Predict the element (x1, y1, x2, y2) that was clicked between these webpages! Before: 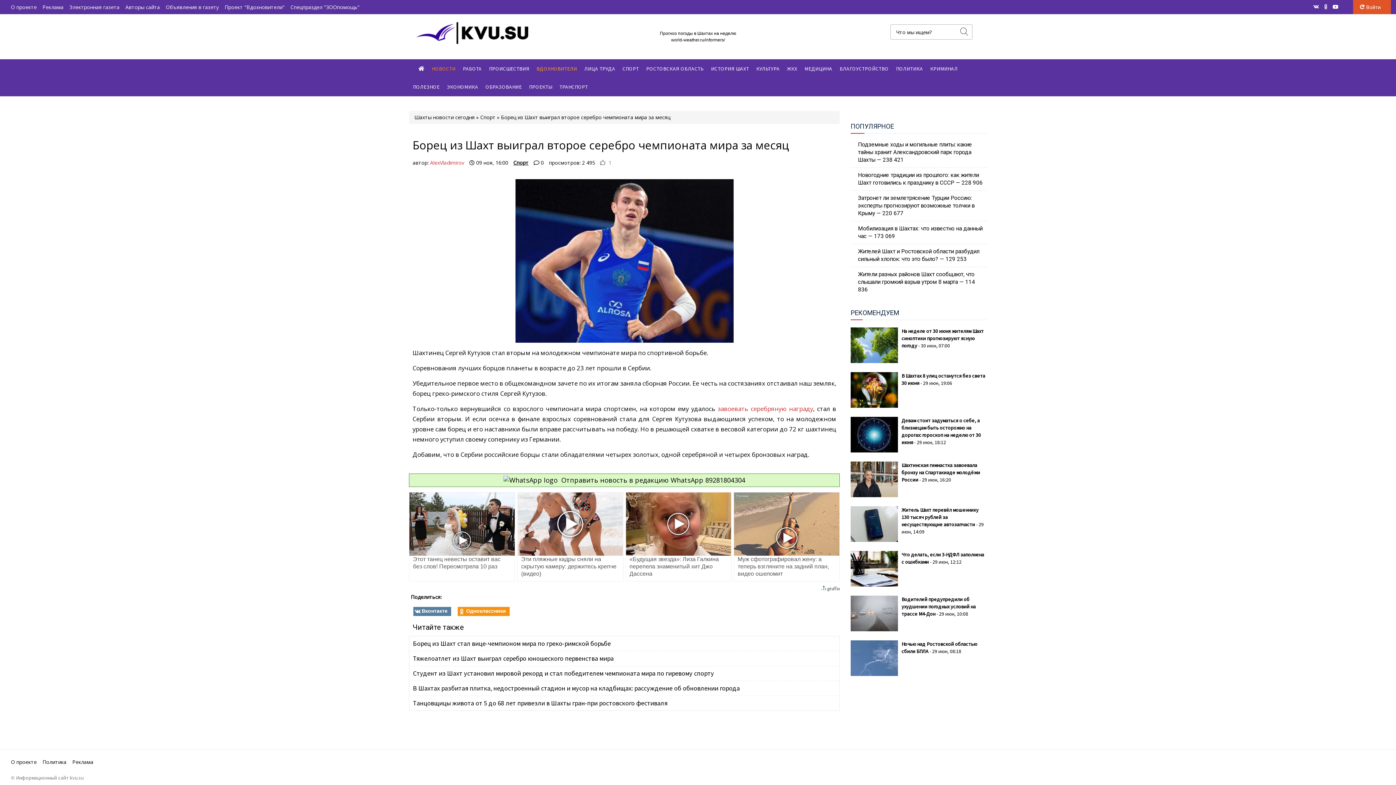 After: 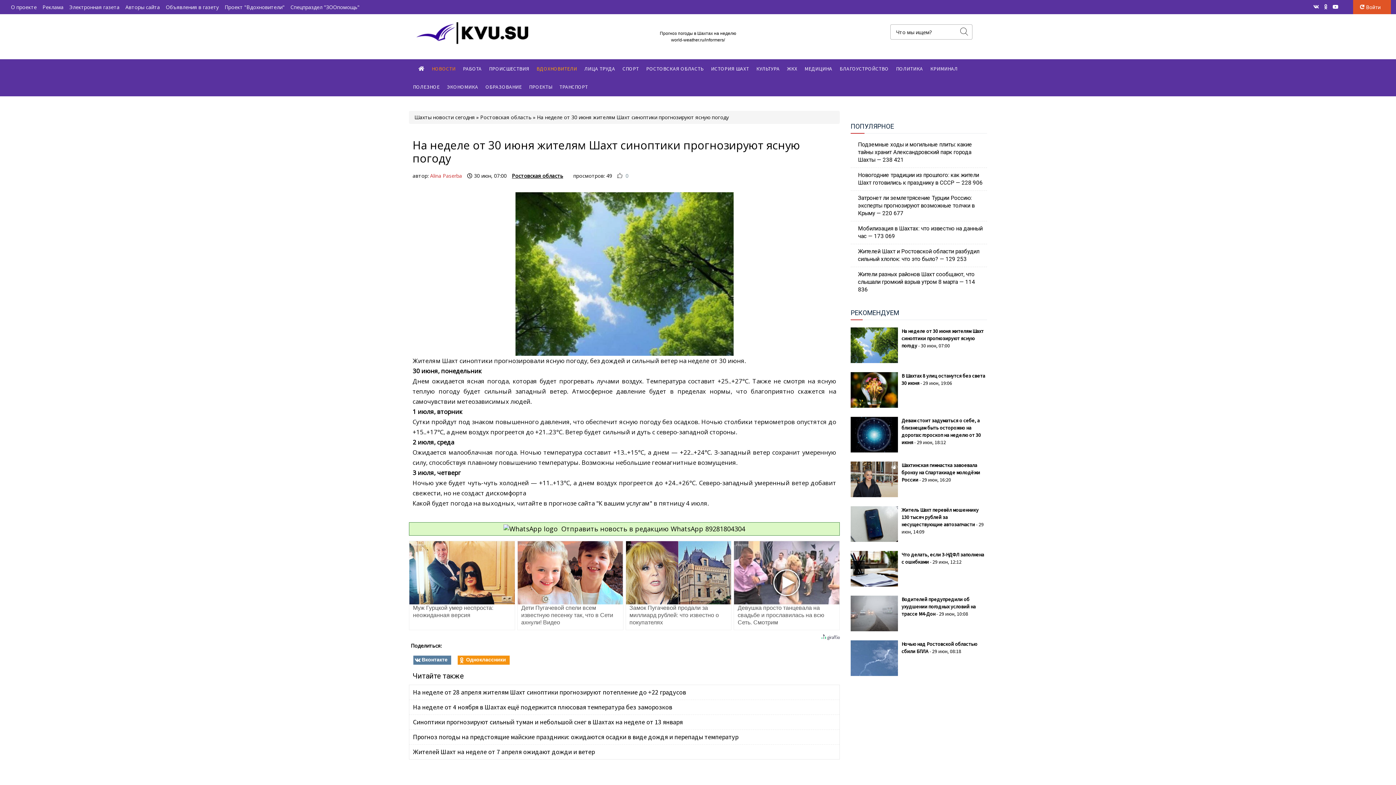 Action: bbox: (850, 357, 901, 364)